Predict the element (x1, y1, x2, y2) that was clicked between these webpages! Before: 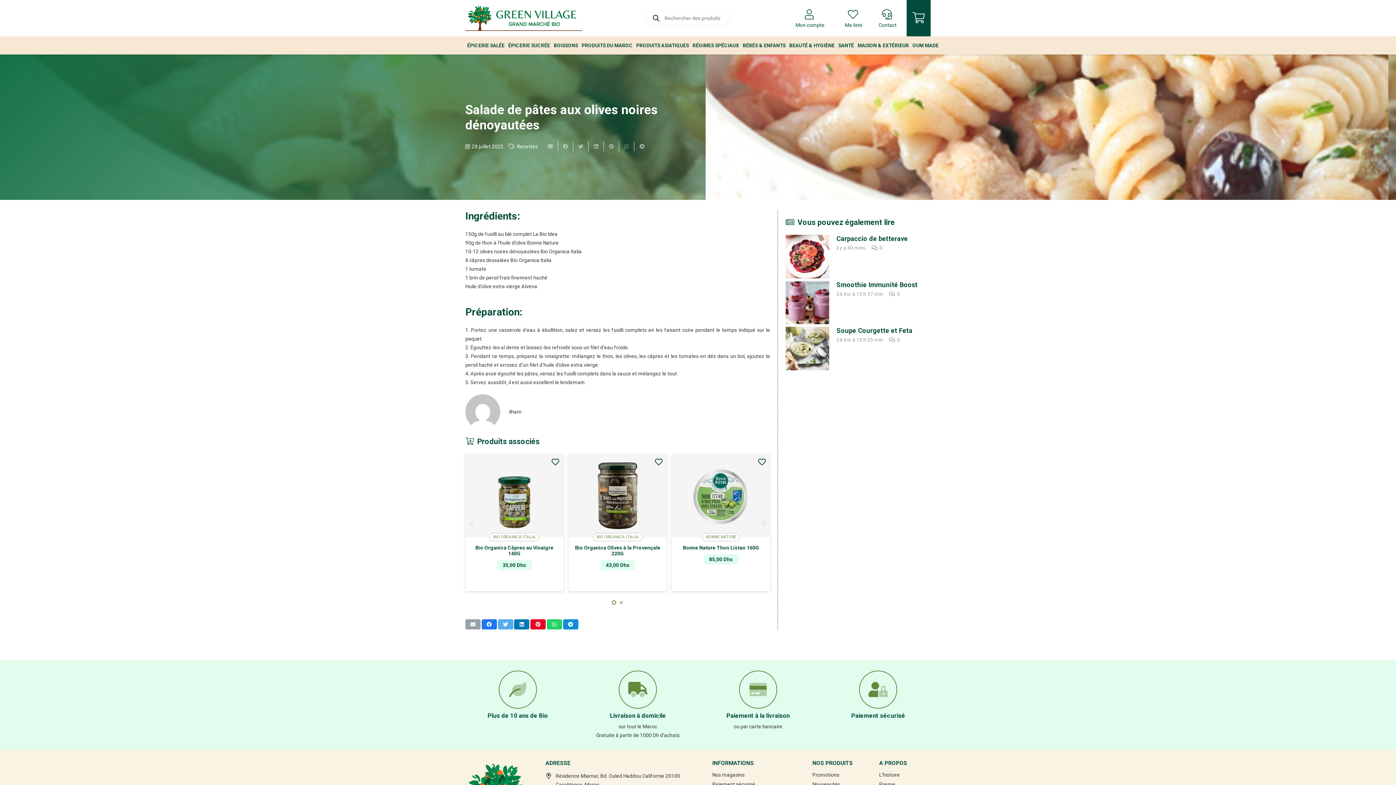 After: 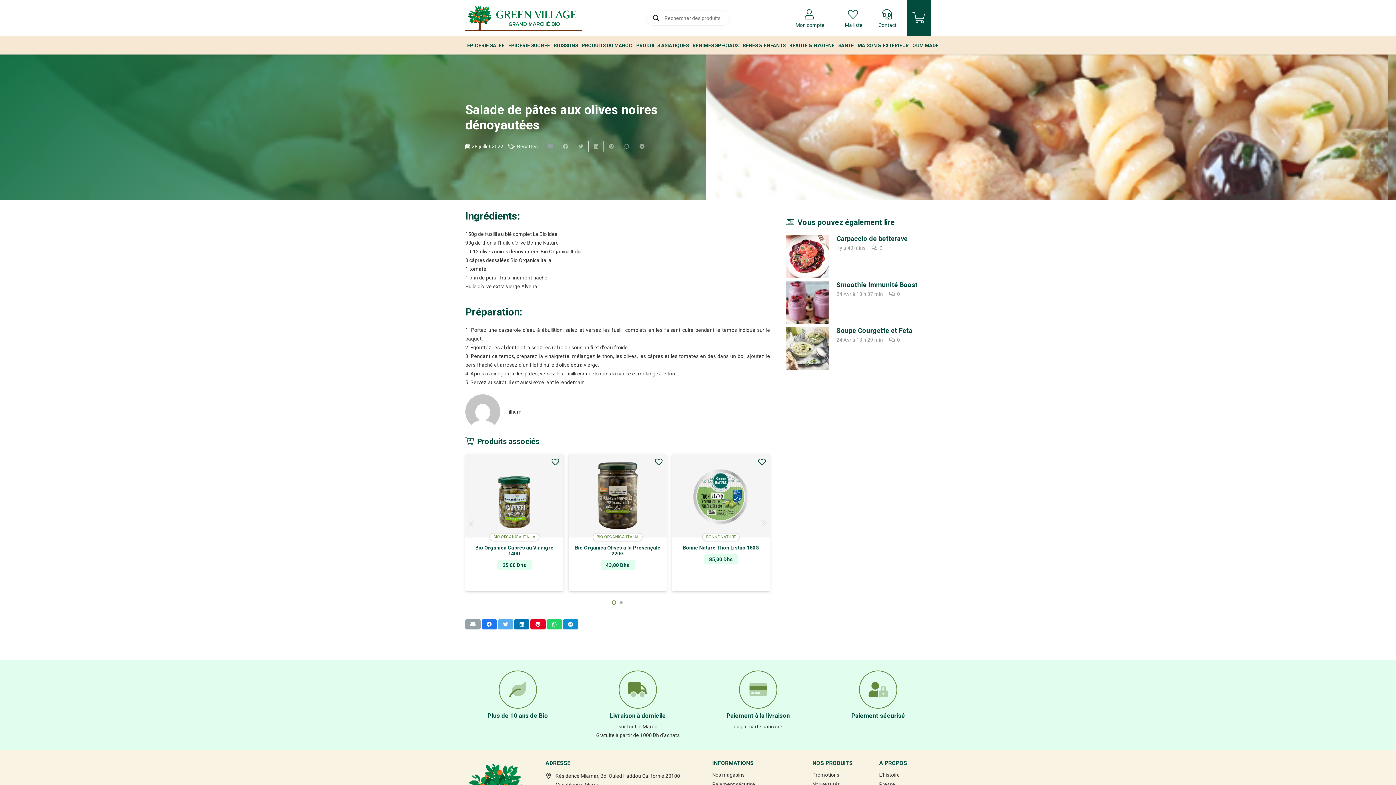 Action: bbox: (542, 141, 558, 151) label: Envoyer ceci par courriel